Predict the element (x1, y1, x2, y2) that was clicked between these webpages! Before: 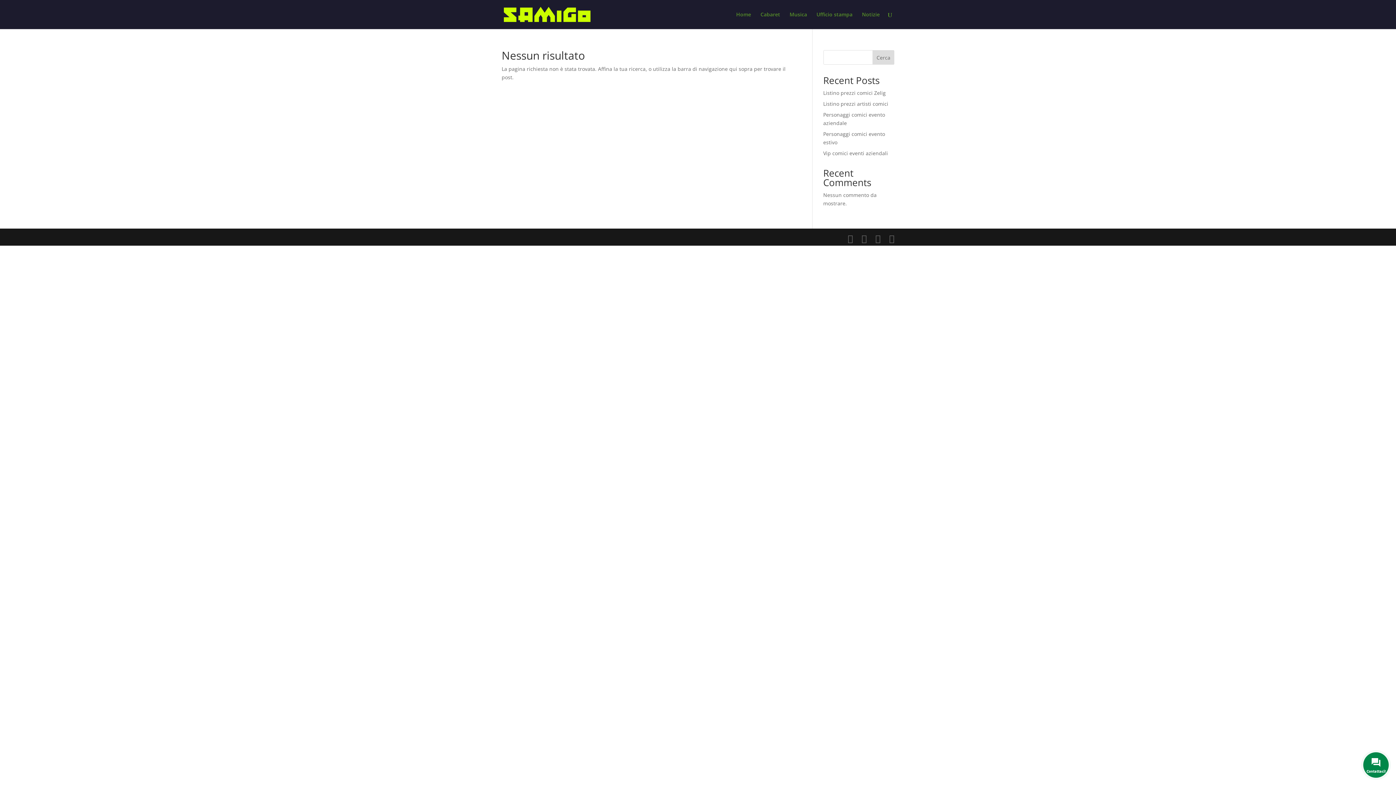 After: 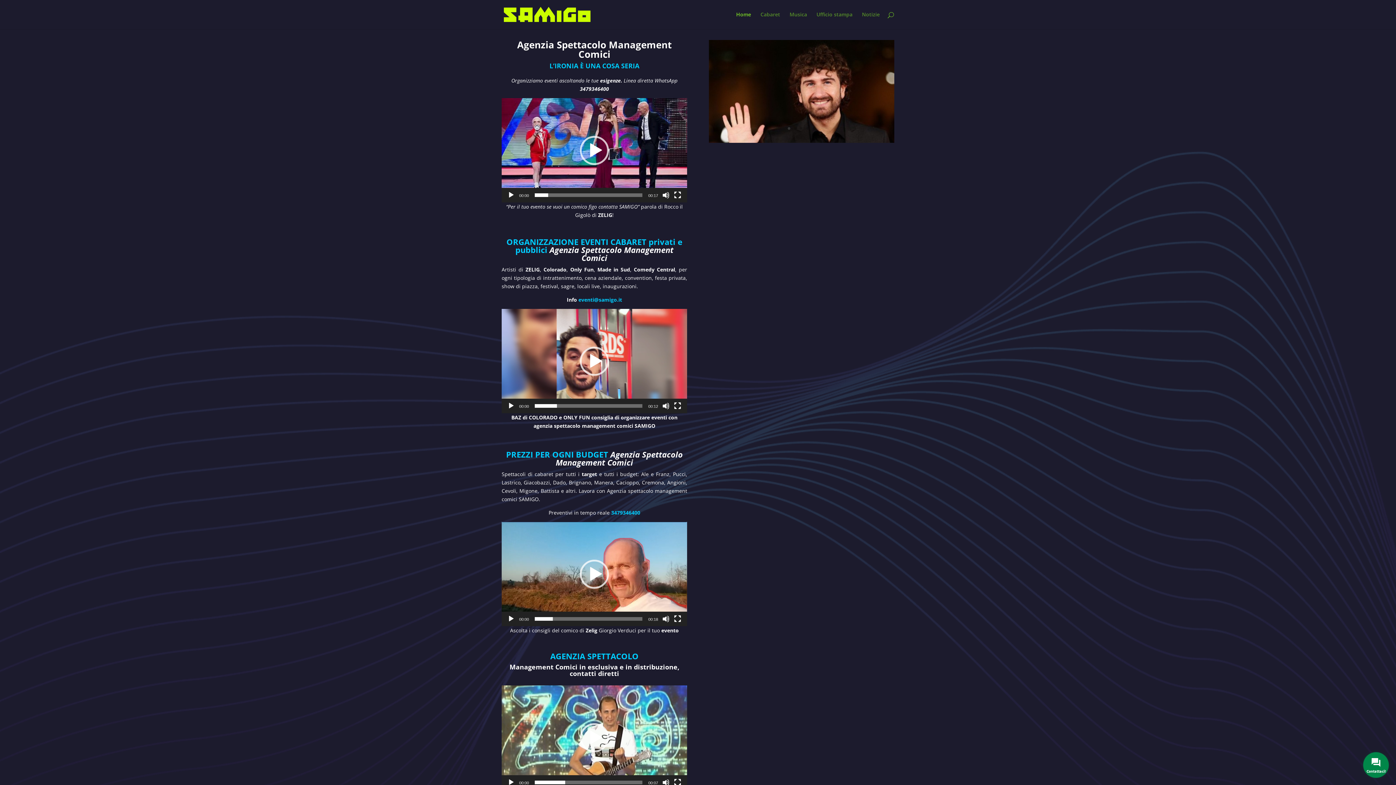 Action: bbox: (736, 12, 751, 29) label: Home